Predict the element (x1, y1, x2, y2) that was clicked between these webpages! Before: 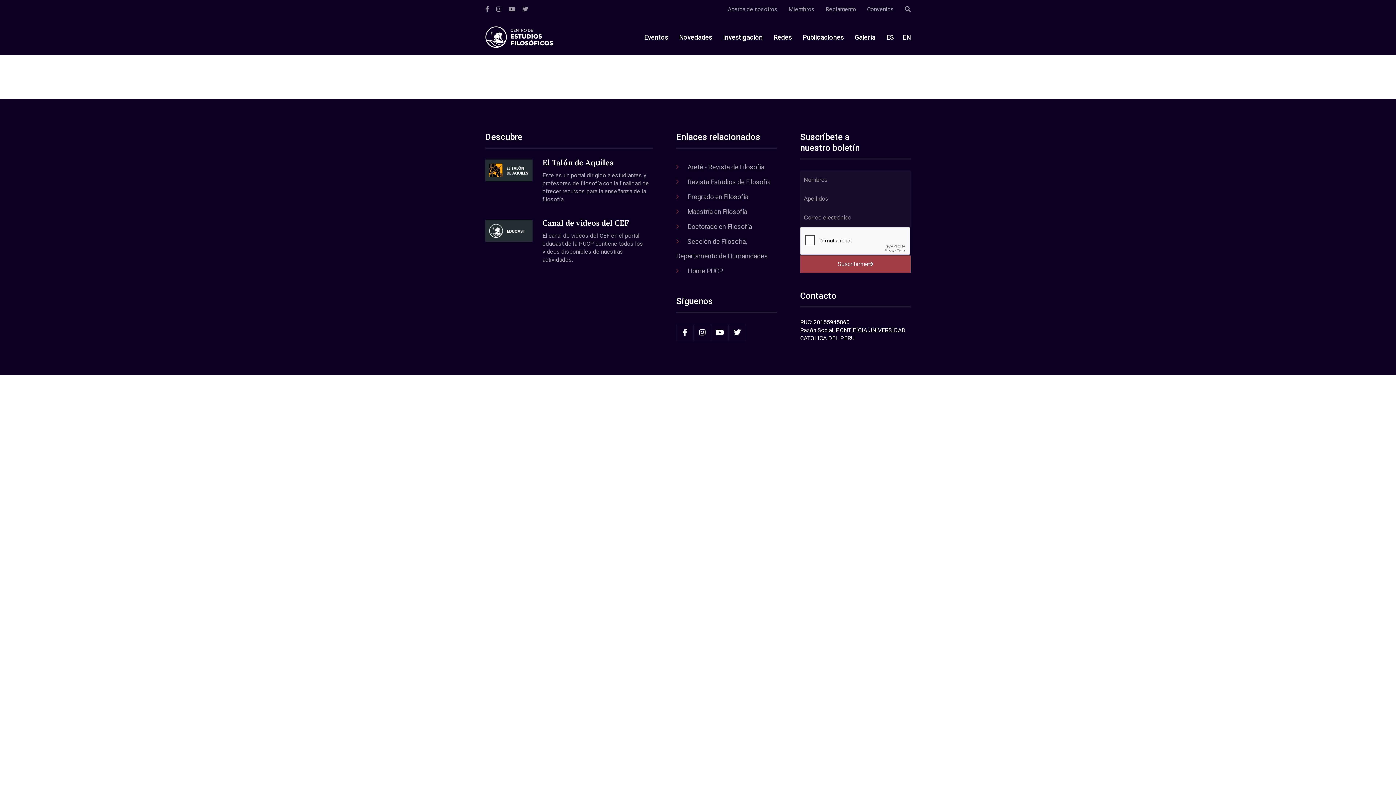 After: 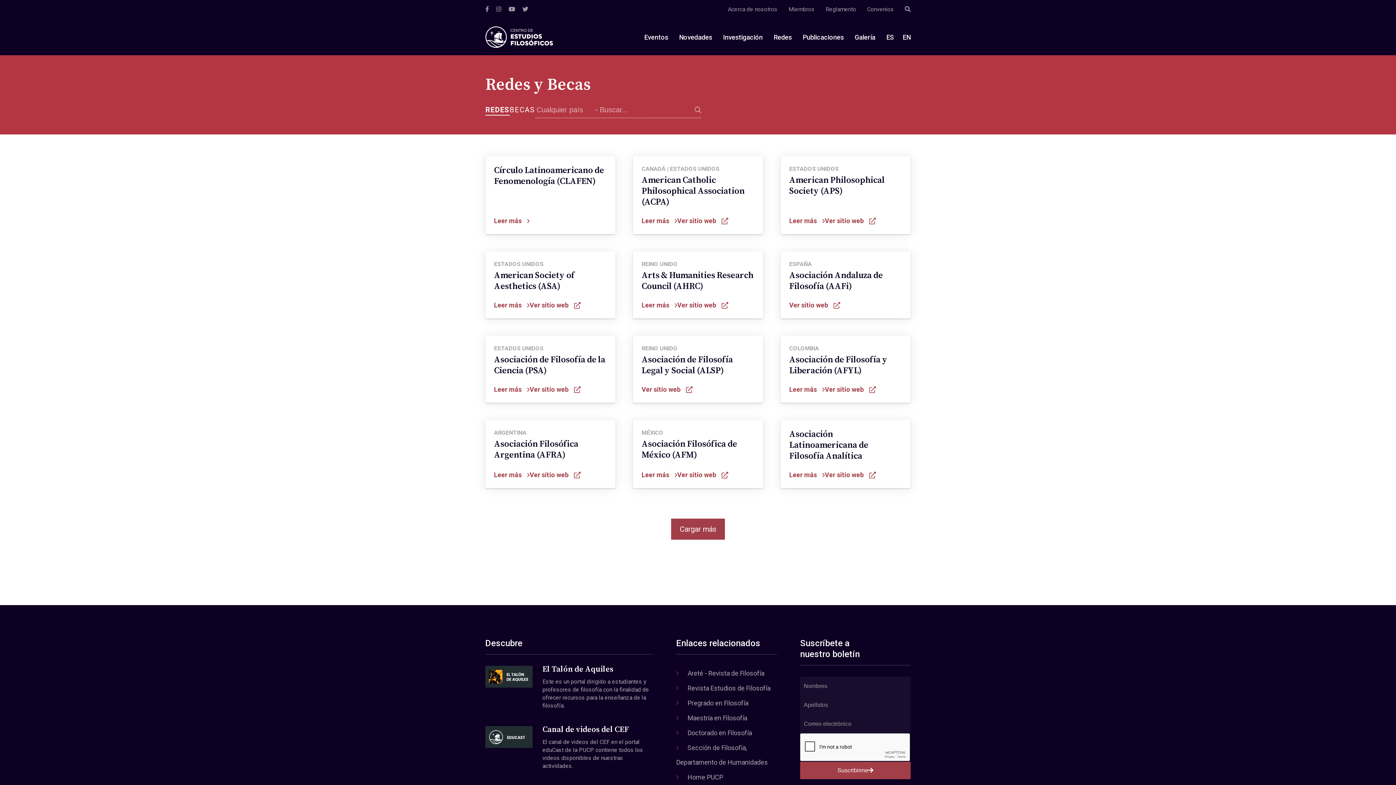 Action: bbox: (773, 33, 792, 40) label: Redes